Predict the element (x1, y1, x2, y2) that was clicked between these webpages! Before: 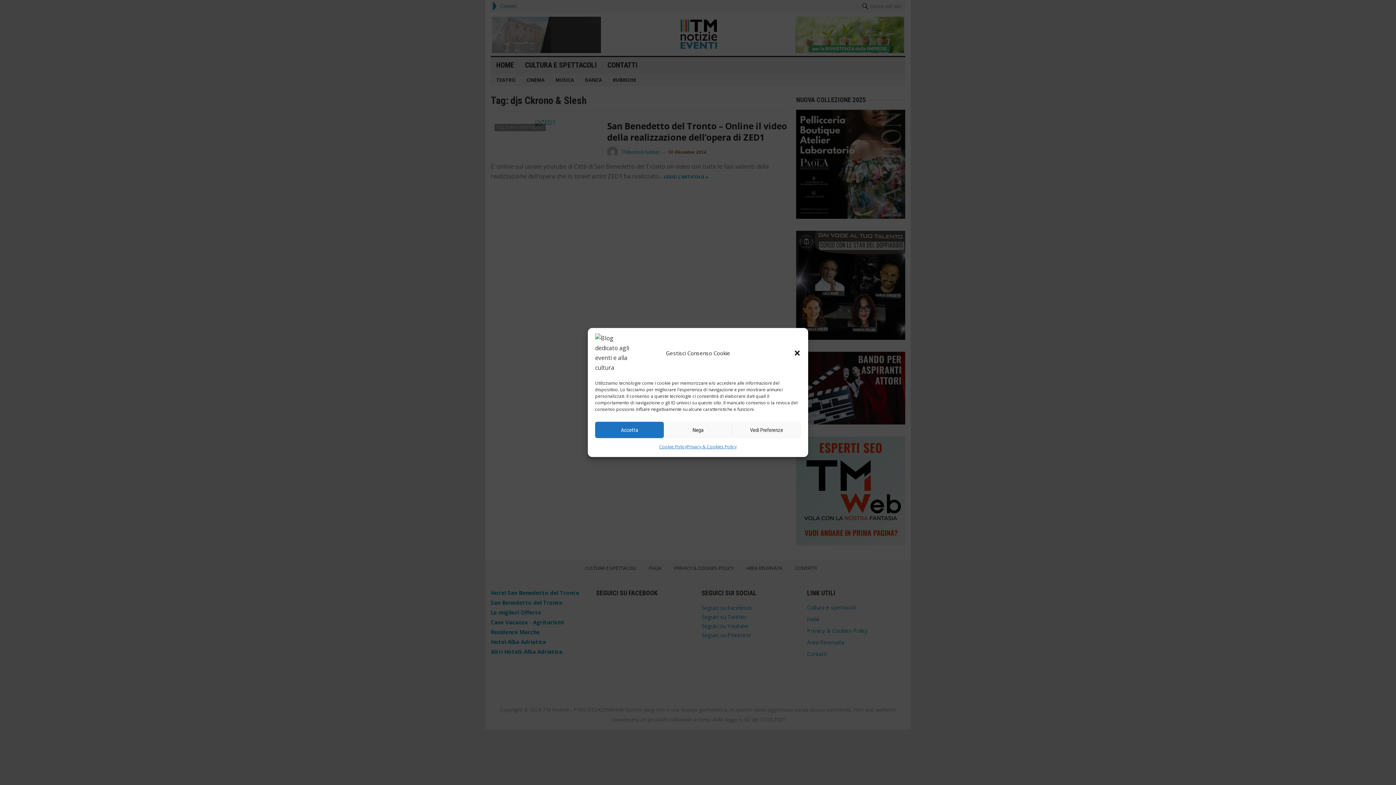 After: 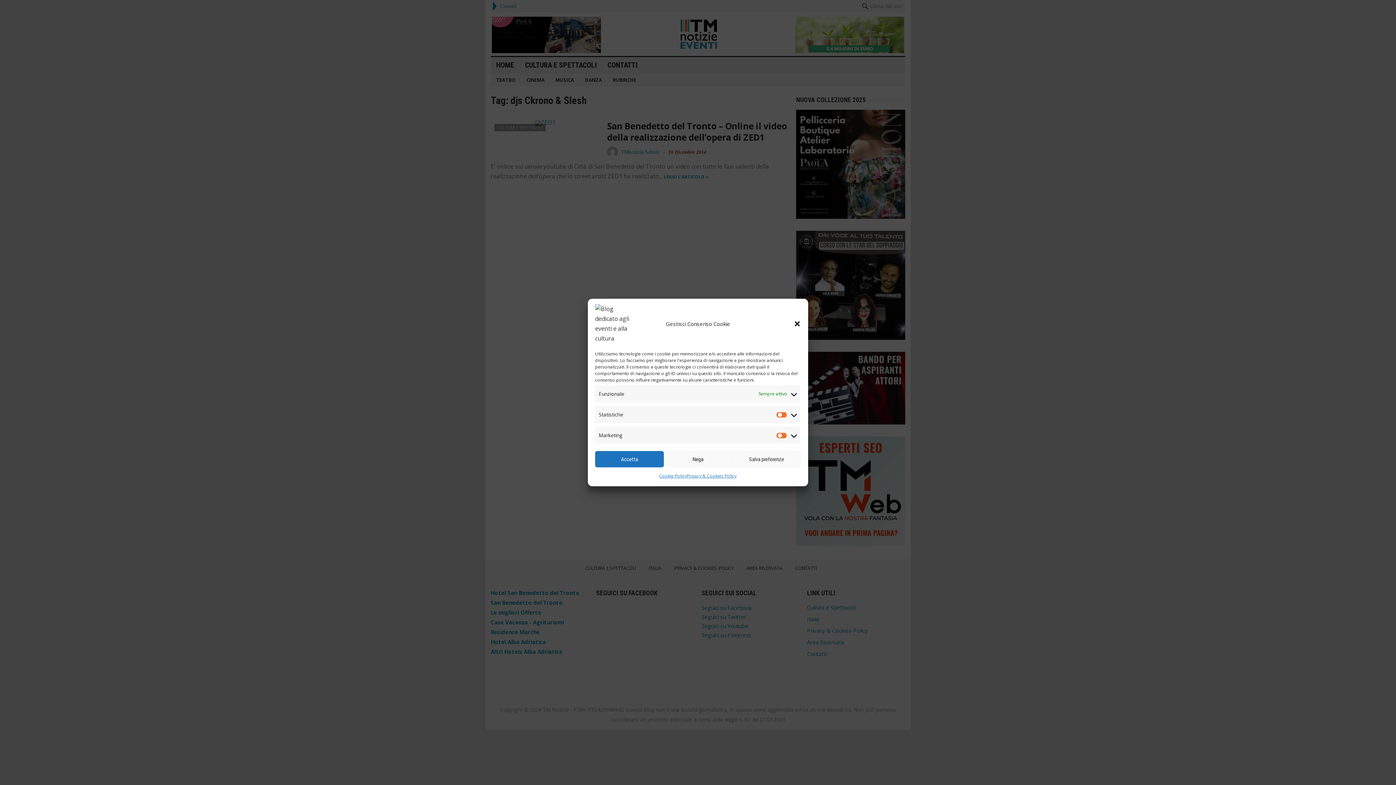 Action: bbox: (732, 422, 801, 438) label: Vedi Preferenze